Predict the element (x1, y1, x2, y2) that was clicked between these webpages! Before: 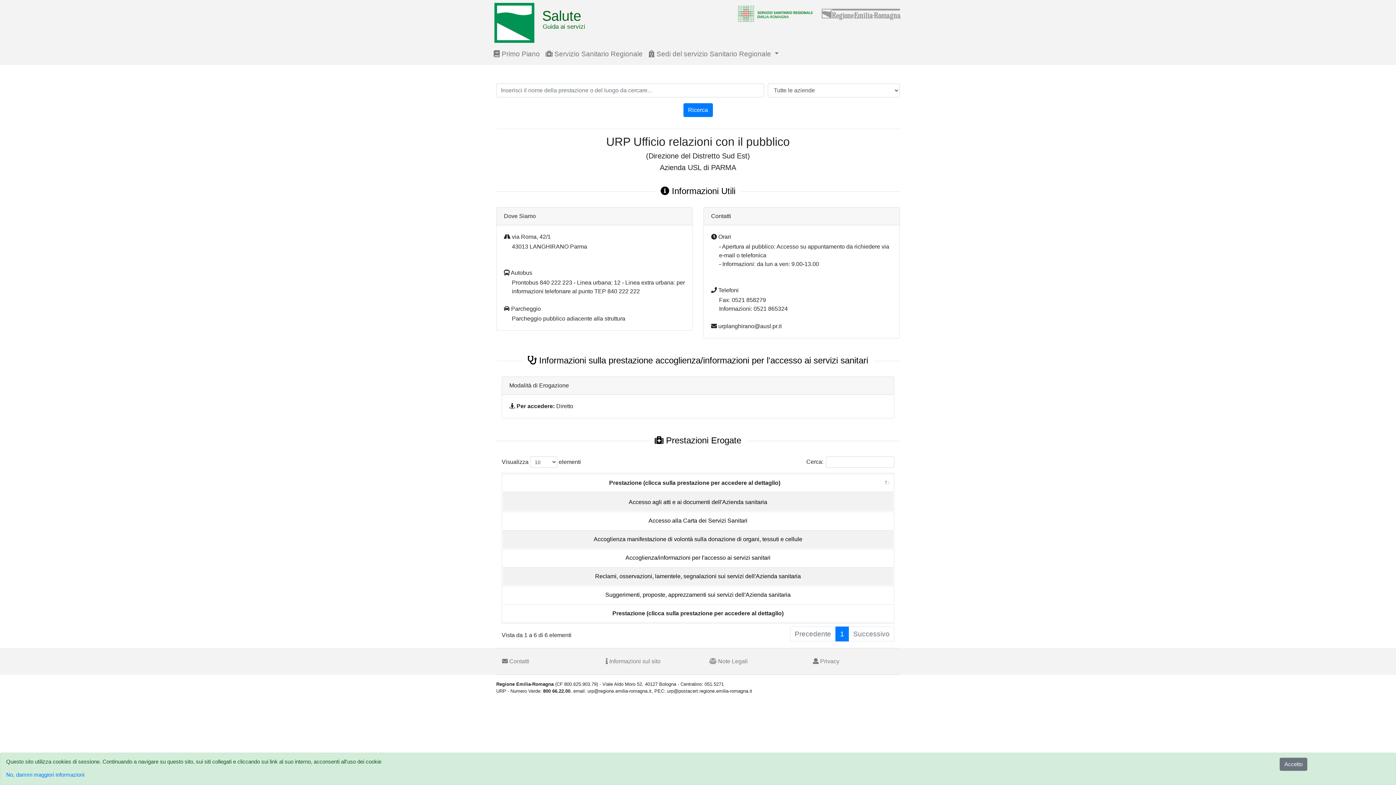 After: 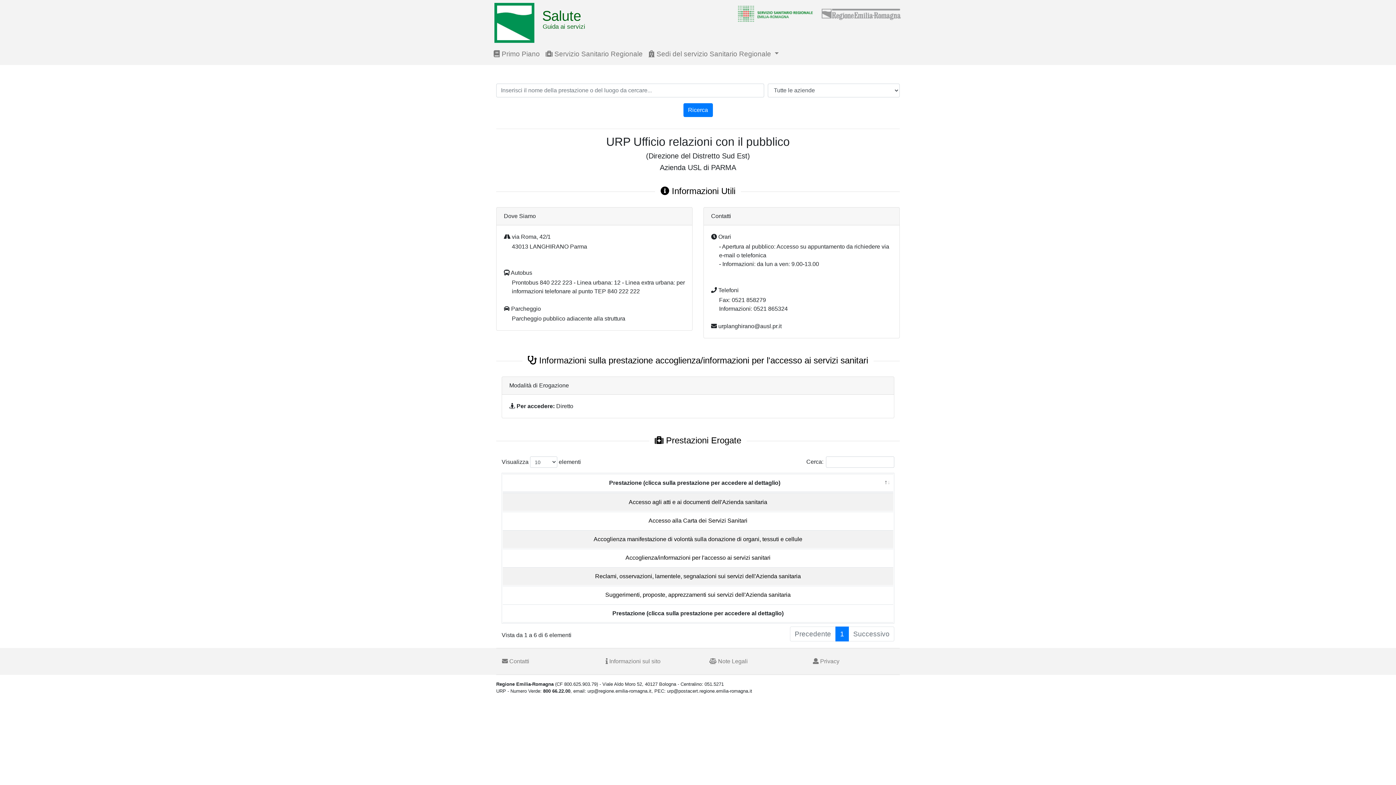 Action: label: Accetto bbox: (1280, 758, 1307, 771)